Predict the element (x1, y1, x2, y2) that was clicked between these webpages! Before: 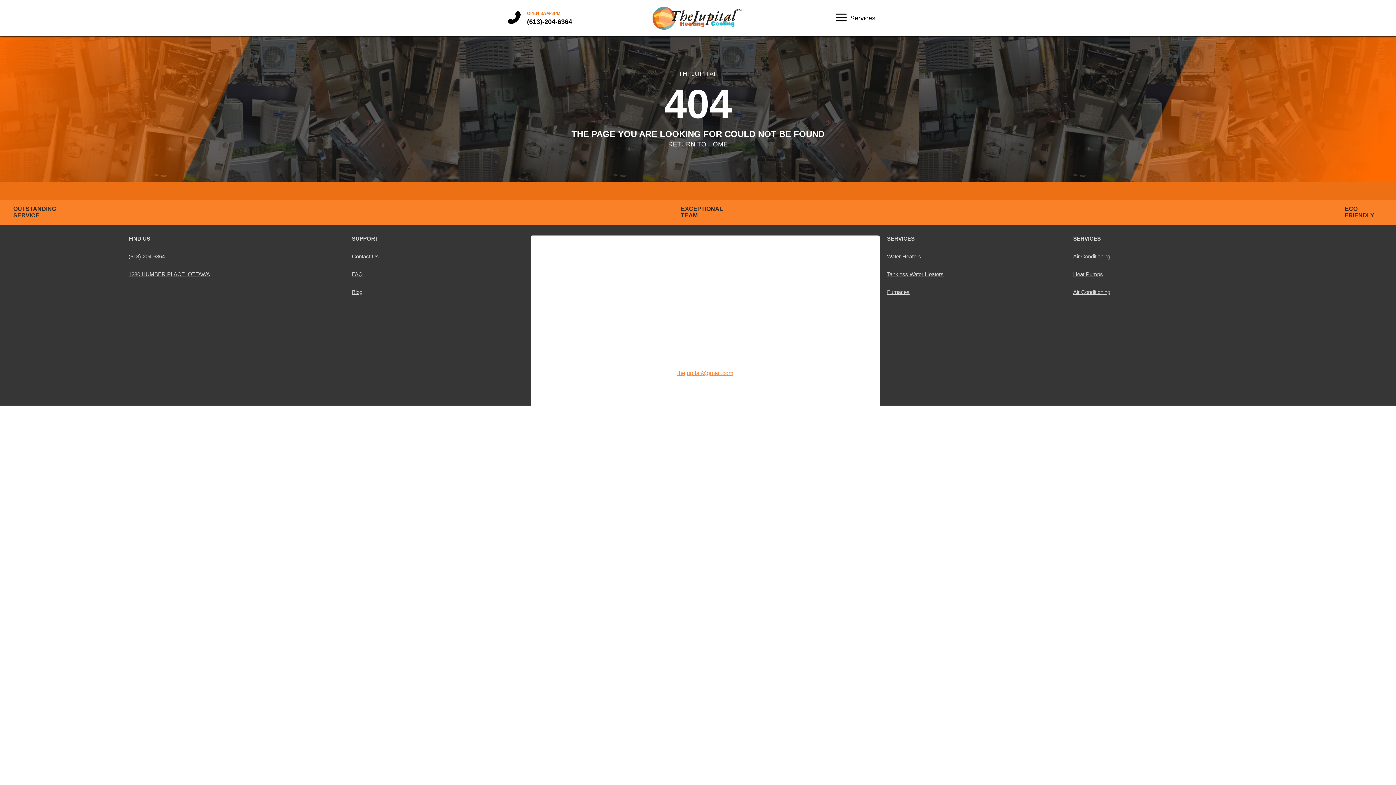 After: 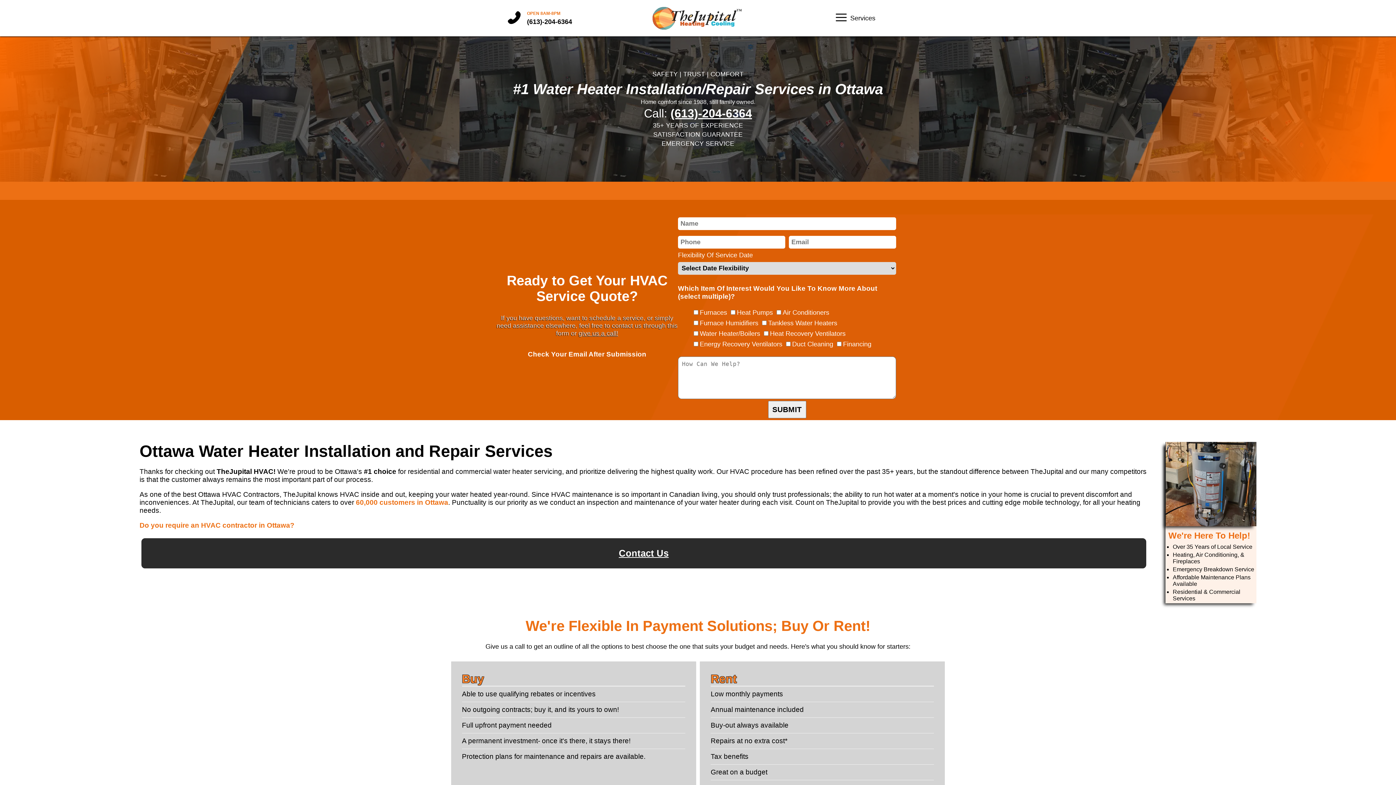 Action: bbox: (887, 253, 921, 259) label: Water Heaters